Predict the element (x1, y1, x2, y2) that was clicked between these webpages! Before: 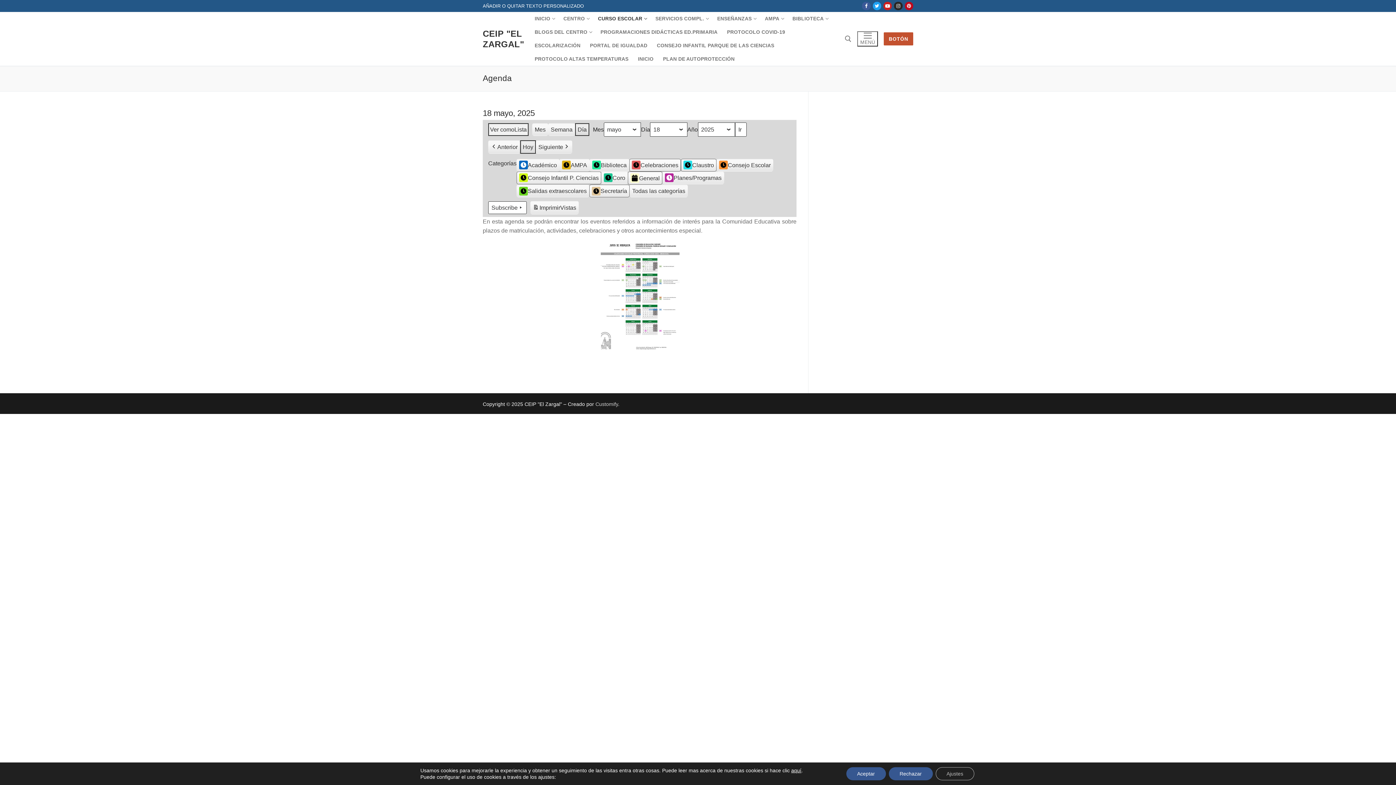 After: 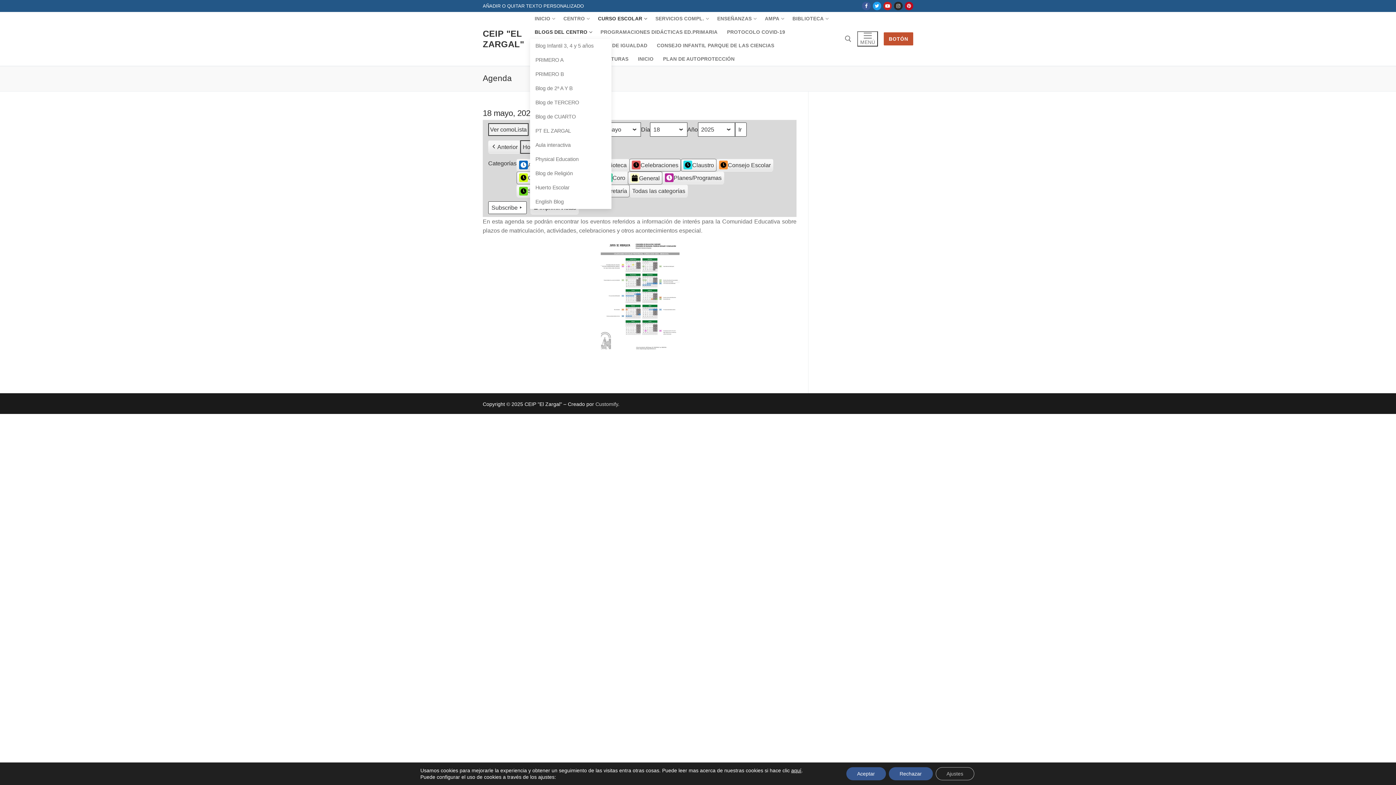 Action: bbox: (530, 25, 595, 38) label: BLOGS DEL CENTRO
 